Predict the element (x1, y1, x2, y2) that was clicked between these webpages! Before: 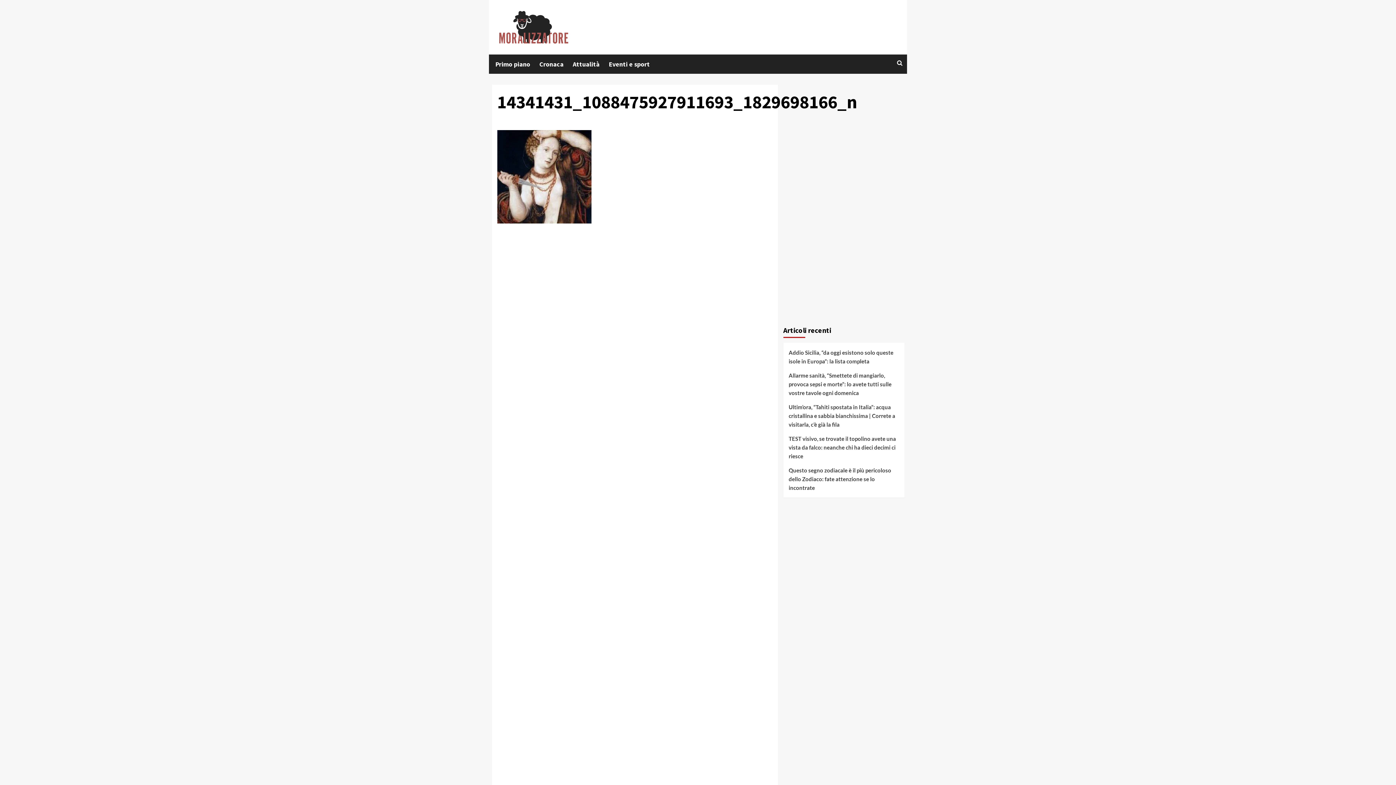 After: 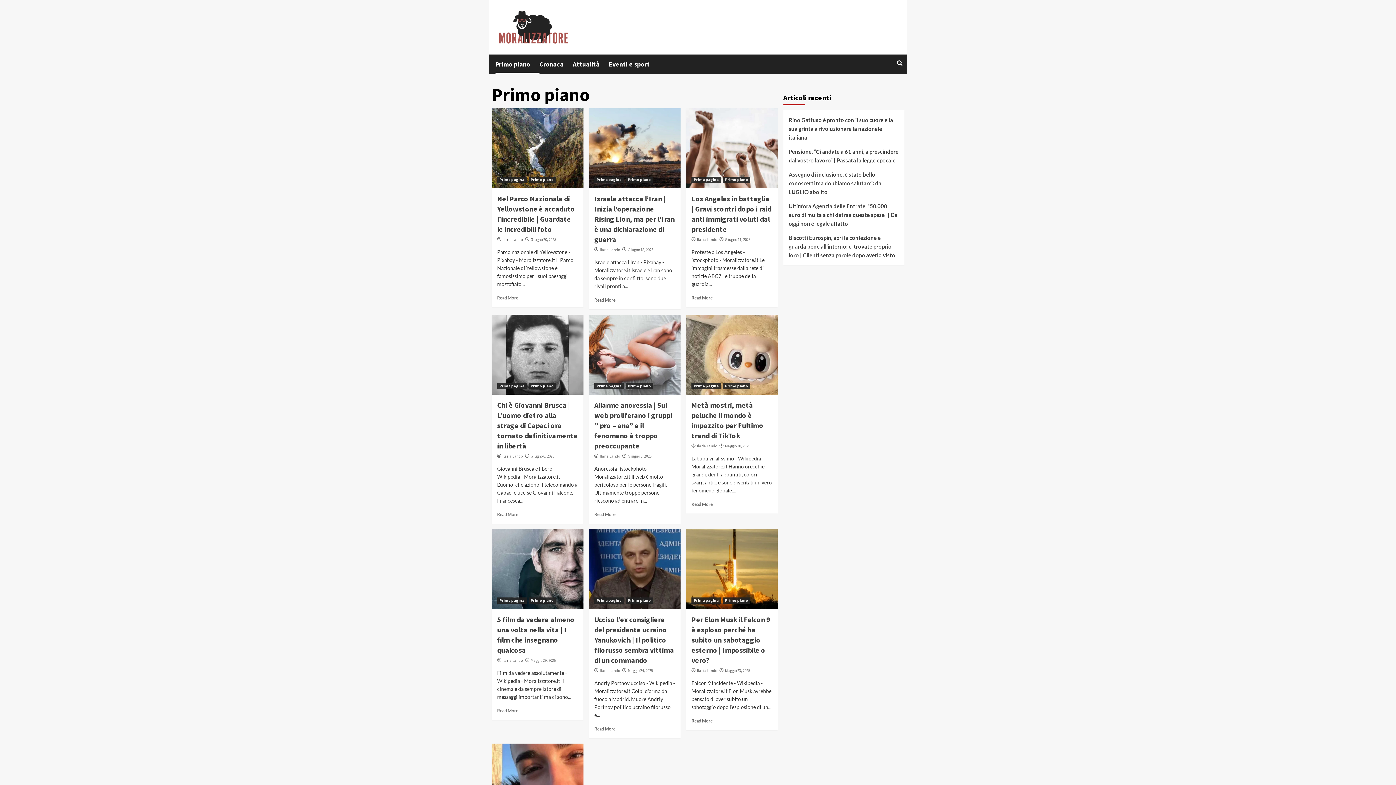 Action: label: Primo piano bbox: (495, 54, 539, 73)